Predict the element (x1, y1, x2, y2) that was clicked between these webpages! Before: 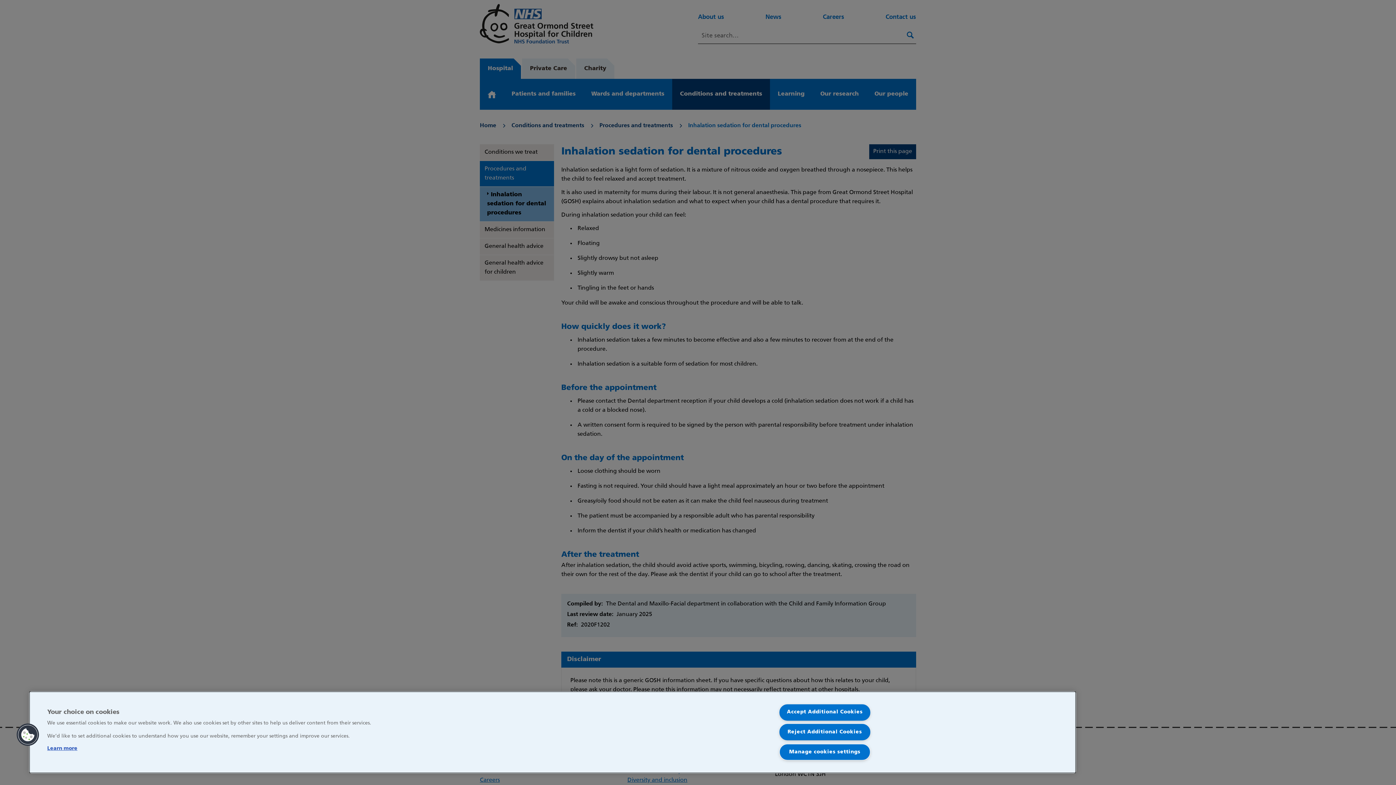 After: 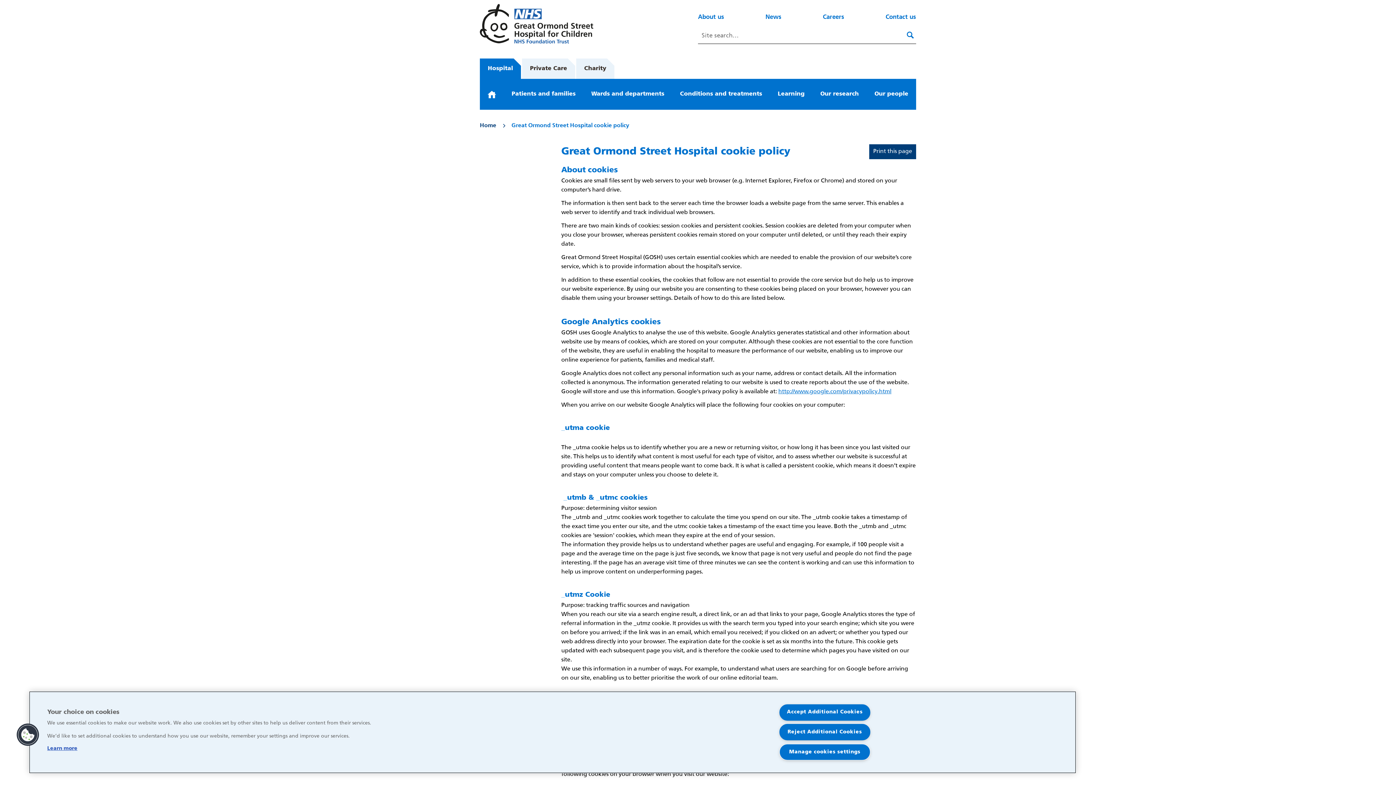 Action: label: More information about your privacy bbox: (47, 746, 77, 751)